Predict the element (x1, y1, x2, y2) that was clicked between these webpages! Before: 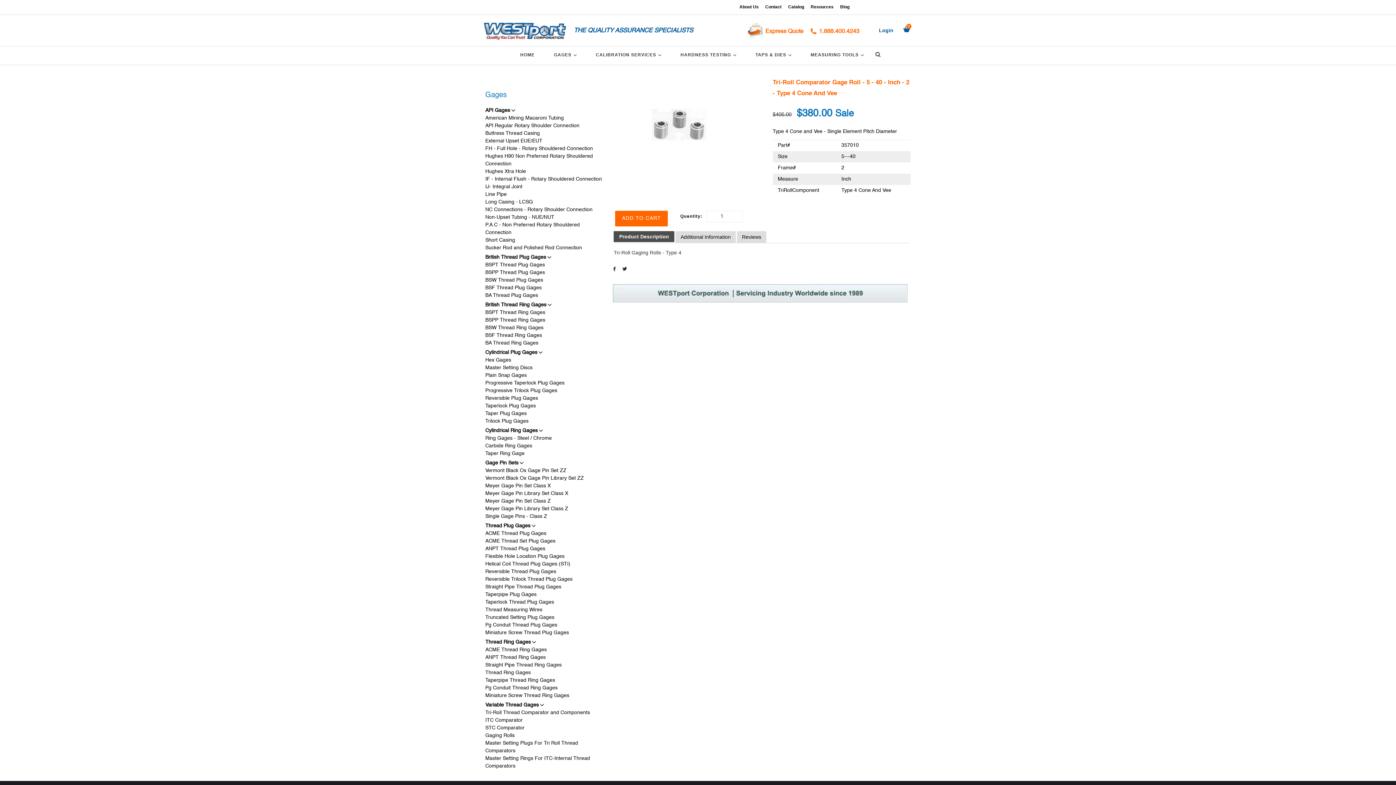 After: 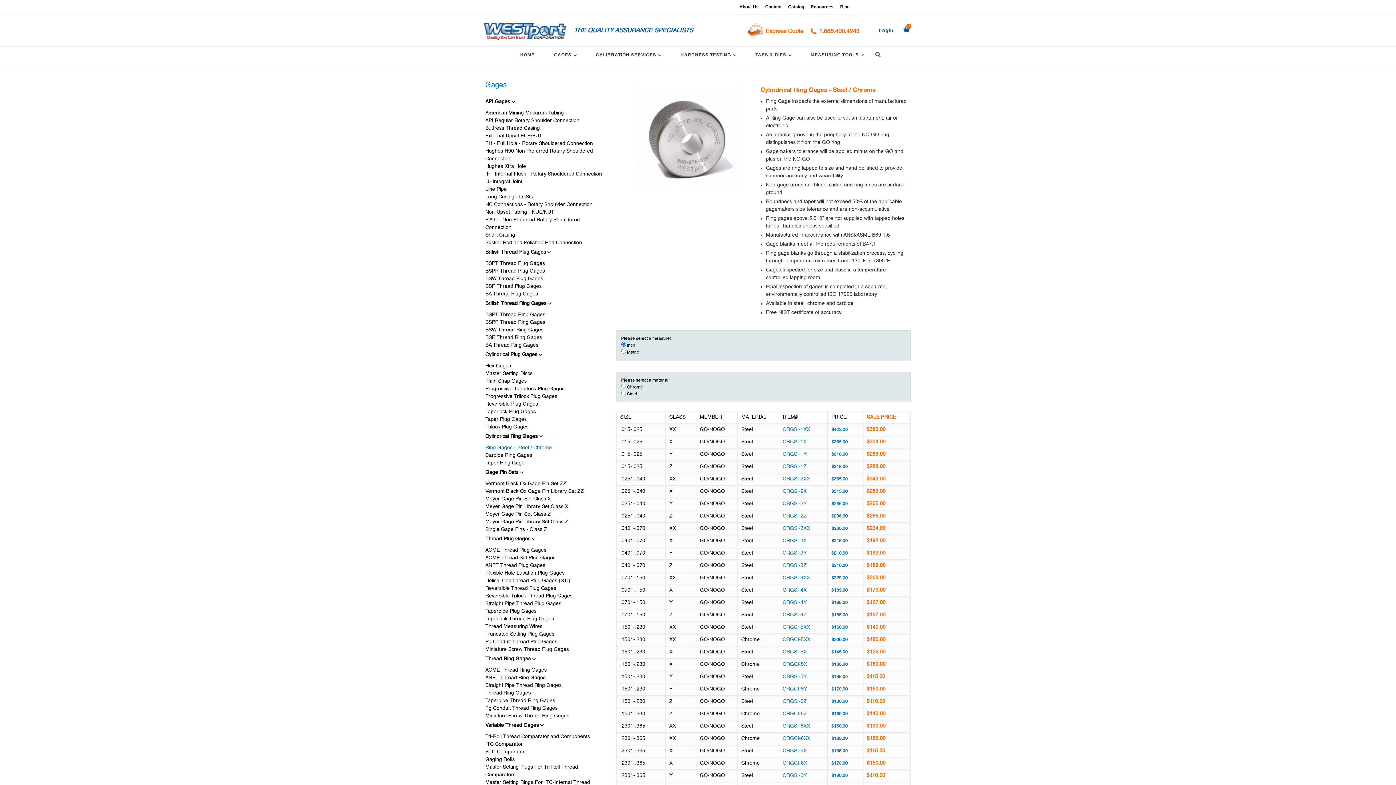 Action: bbox: (485, 434, 605, 442) label: Ring Gages - Steel / Chrome